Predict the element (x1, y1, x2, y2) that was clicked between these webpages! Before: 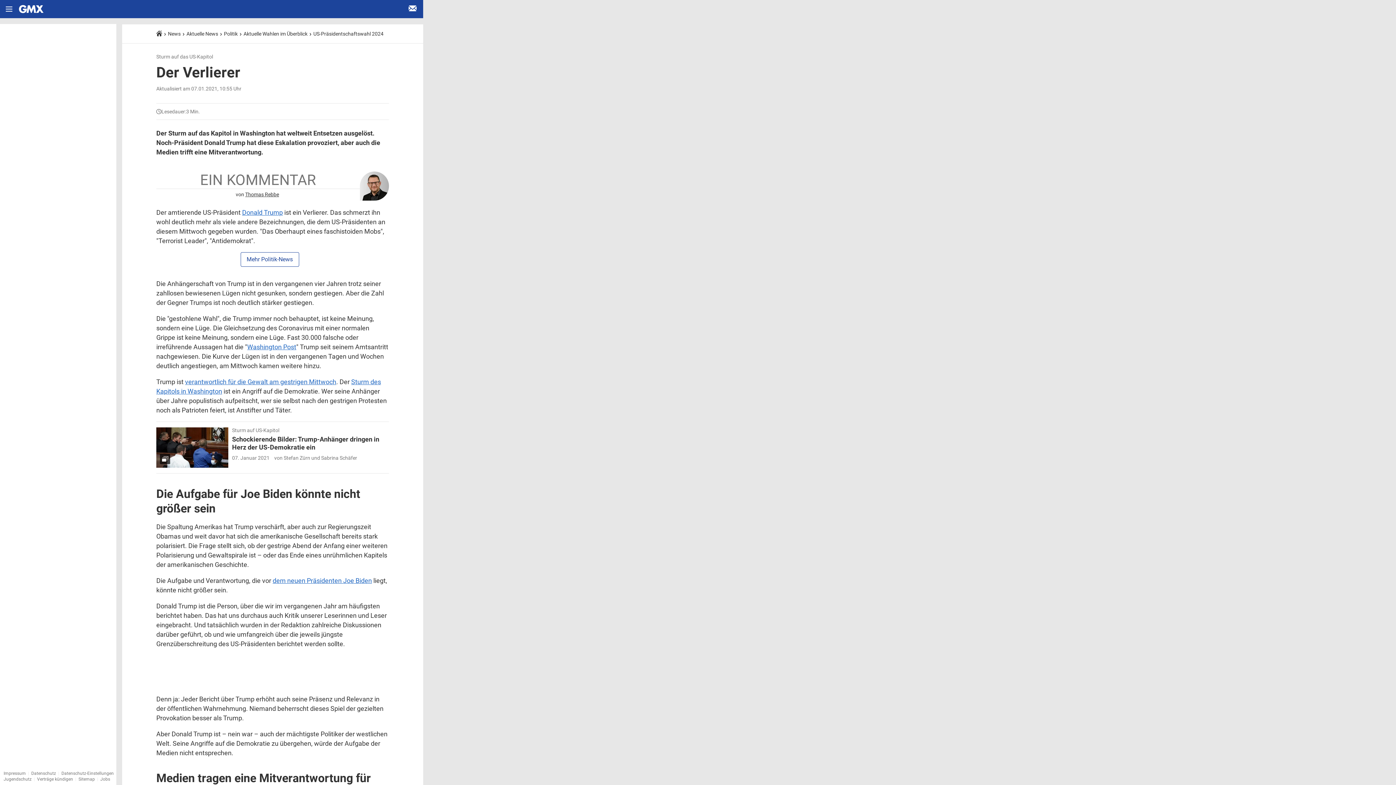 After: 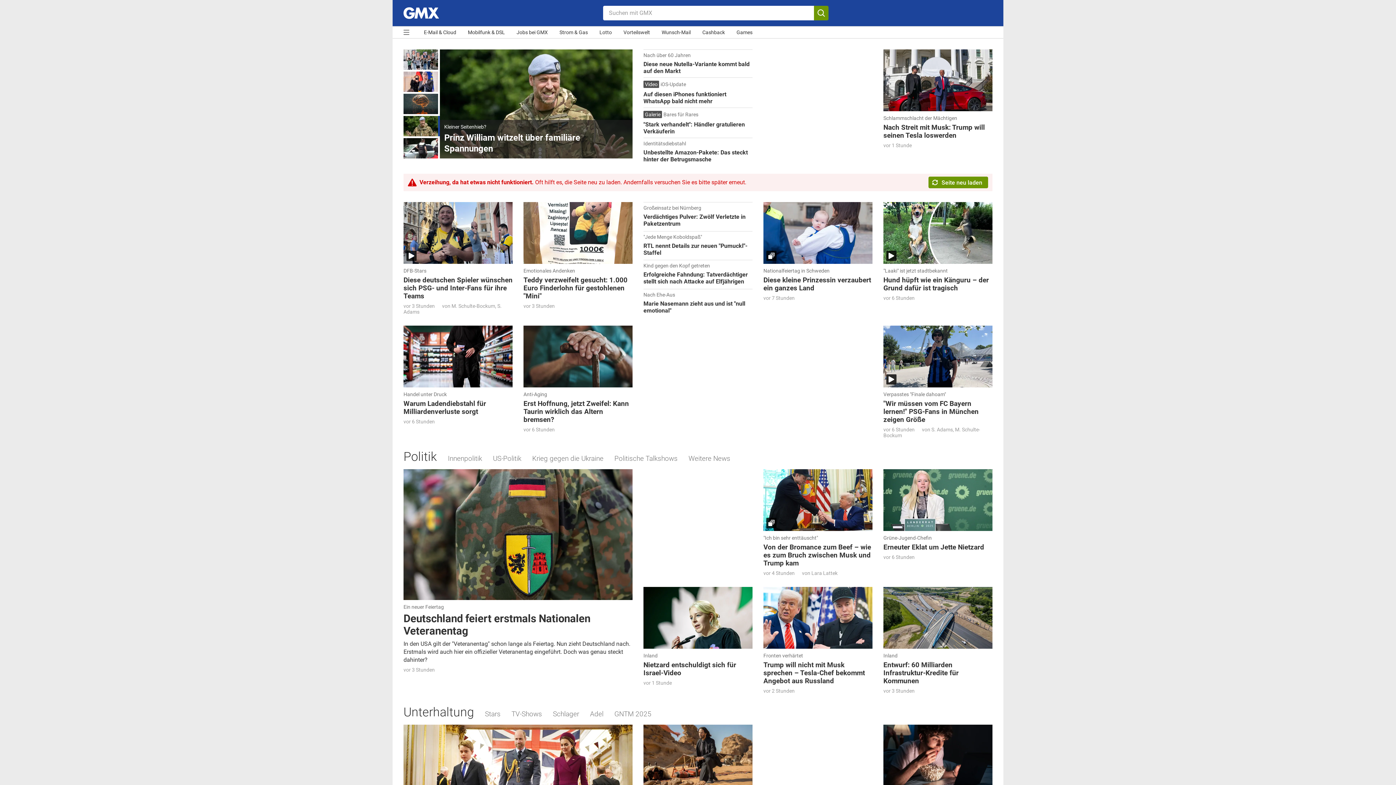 Action: bbox: (156, 30, 162, 36) label: Startseite